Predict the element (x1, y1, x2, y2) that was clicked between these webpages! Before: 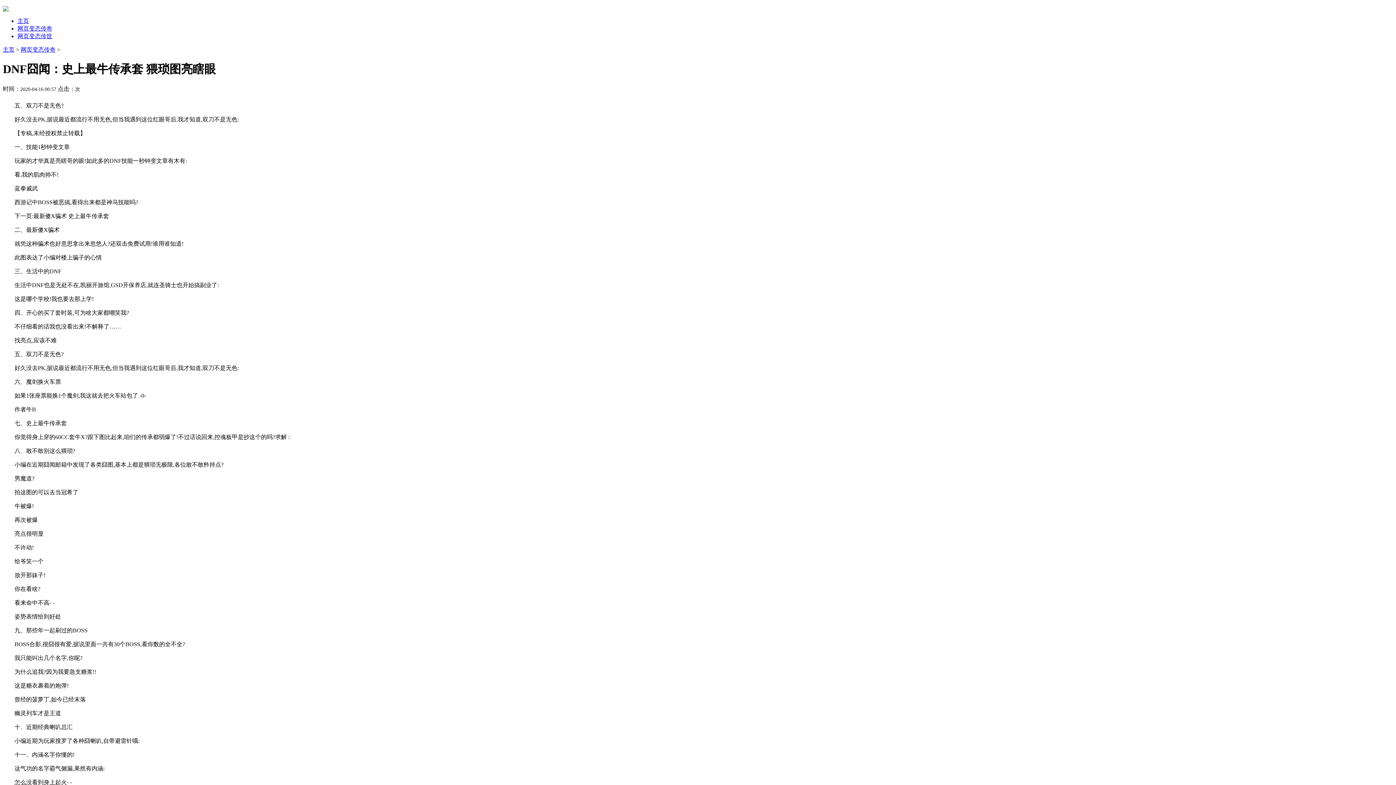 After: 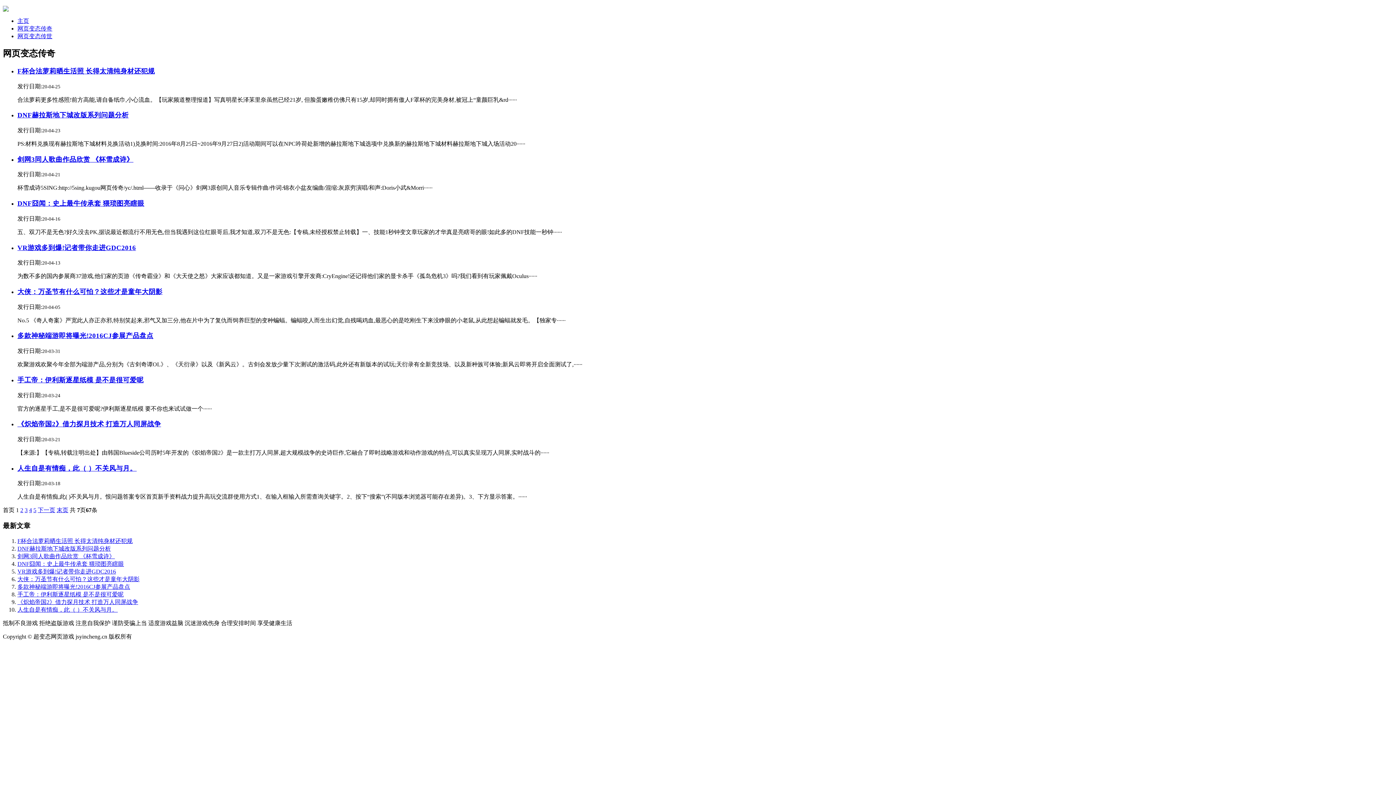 Action: label: 网页变态传奇 bbox: (20, 46, 55, 52)